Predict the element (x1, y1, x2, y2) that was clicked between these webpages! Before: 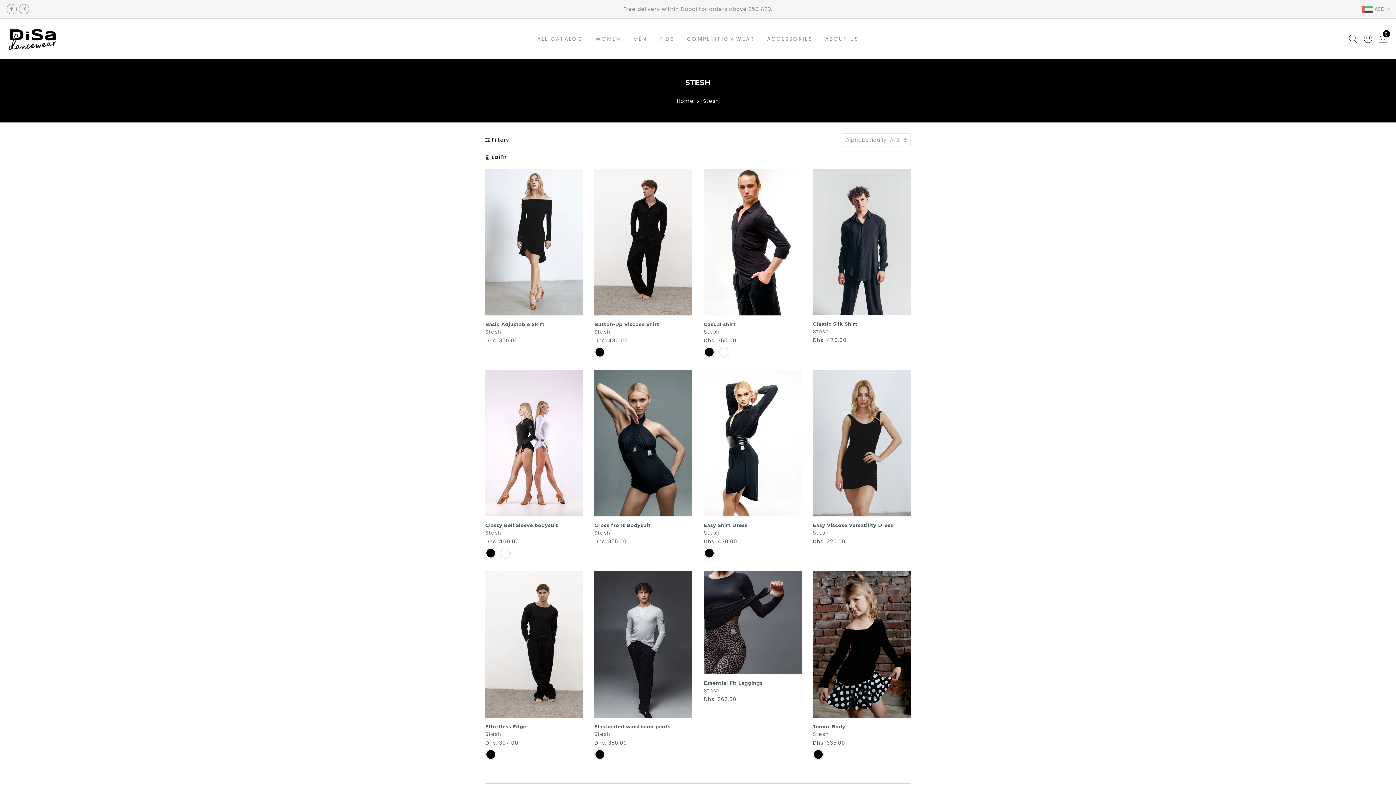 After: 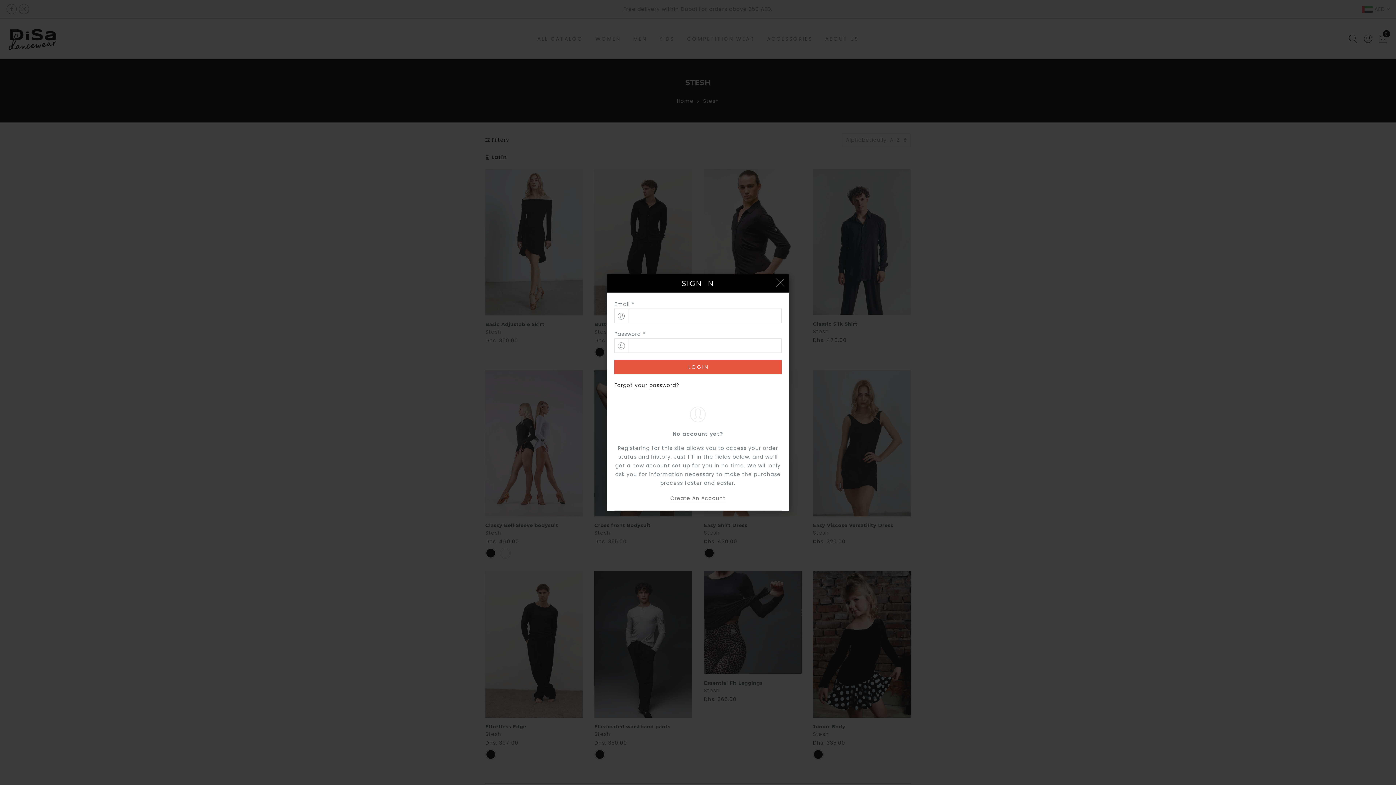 Action: bbox: (1363, 30, 1373, 47)